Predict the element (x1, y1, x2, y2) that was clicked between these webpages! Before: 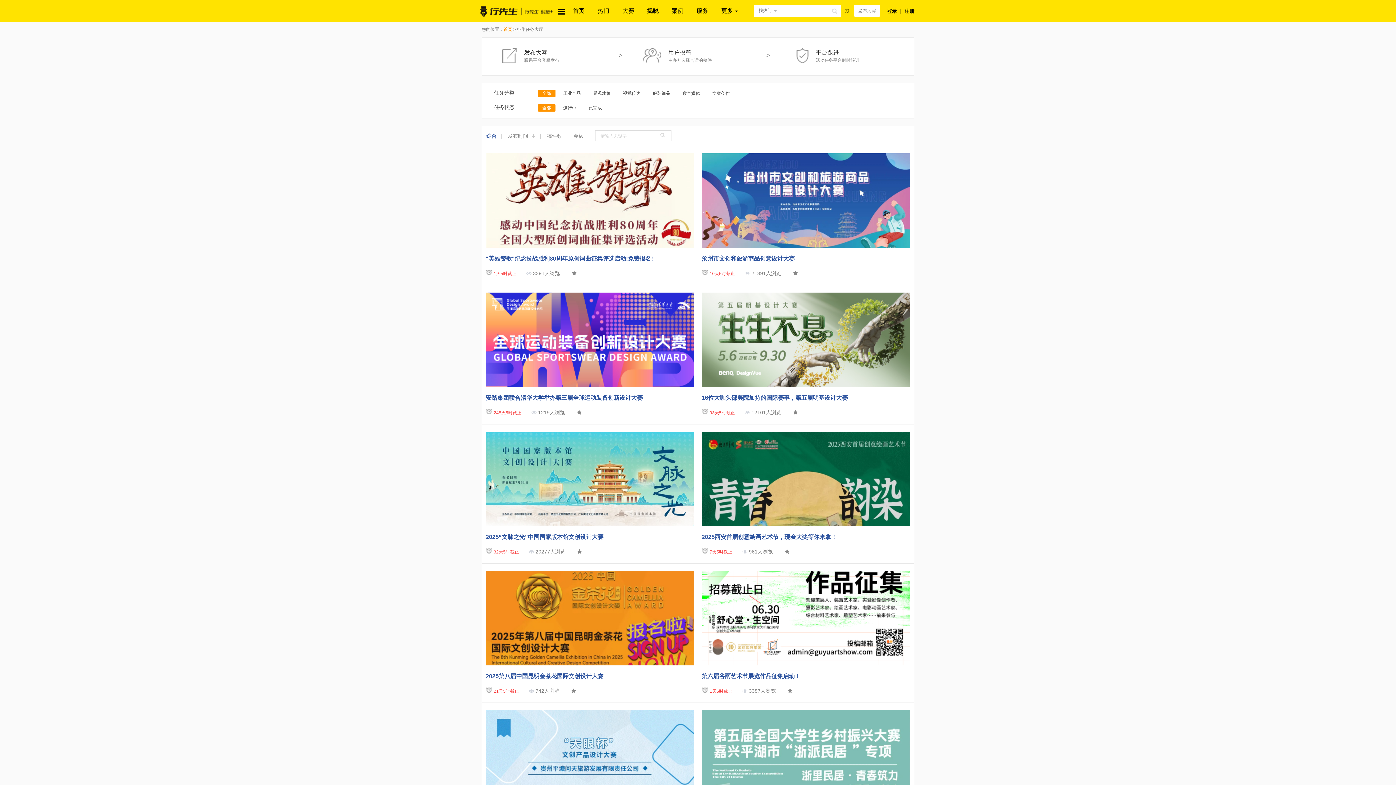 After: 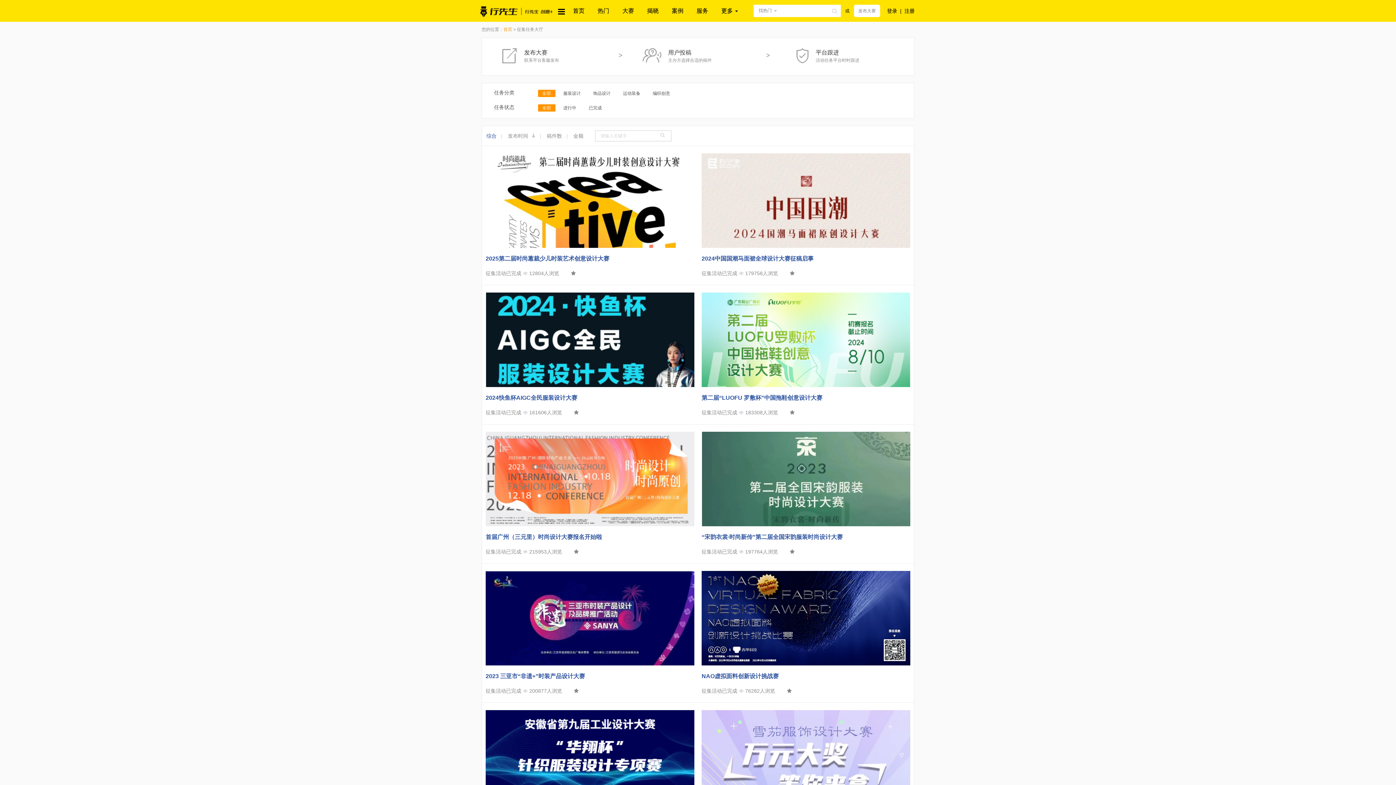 Action: bbox: (648, 89, 674, 97) label: 服装饰品